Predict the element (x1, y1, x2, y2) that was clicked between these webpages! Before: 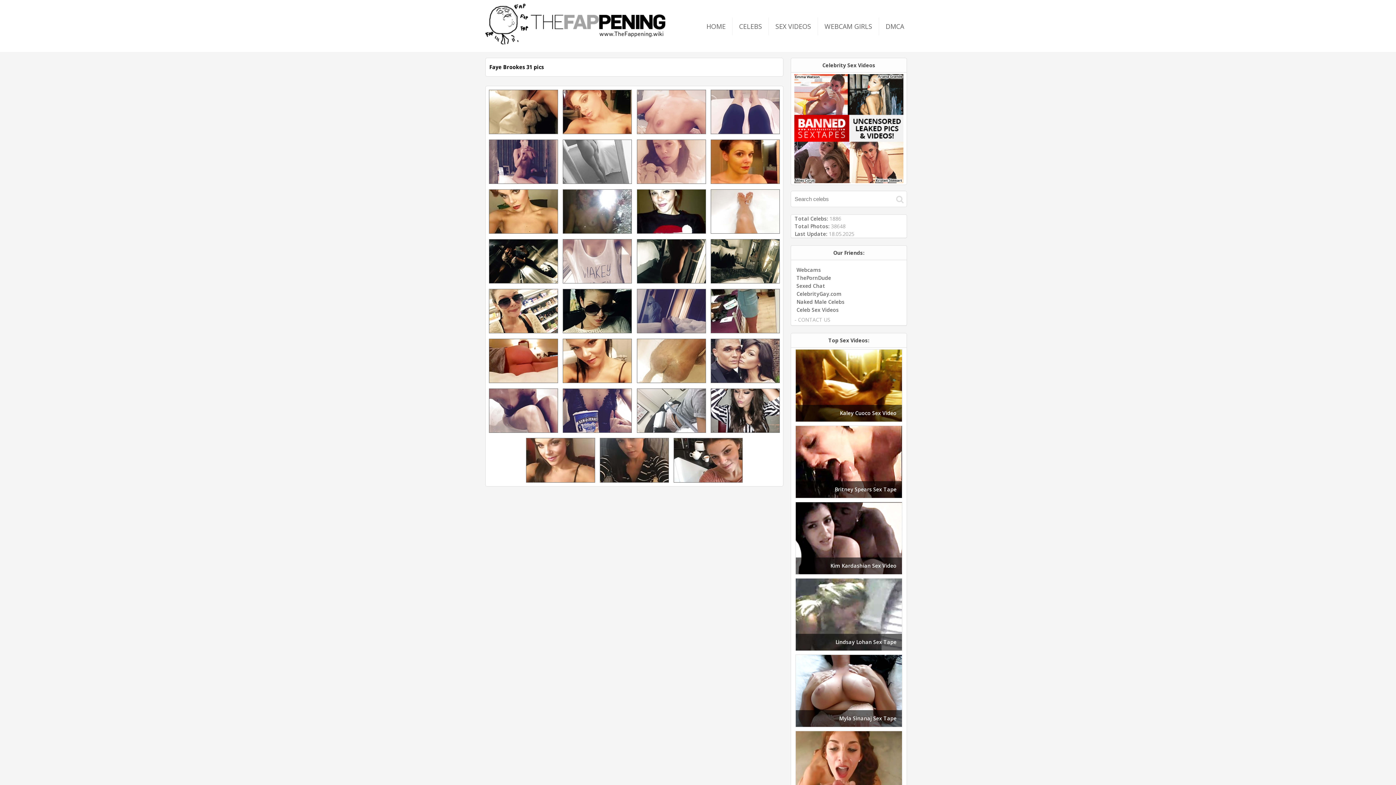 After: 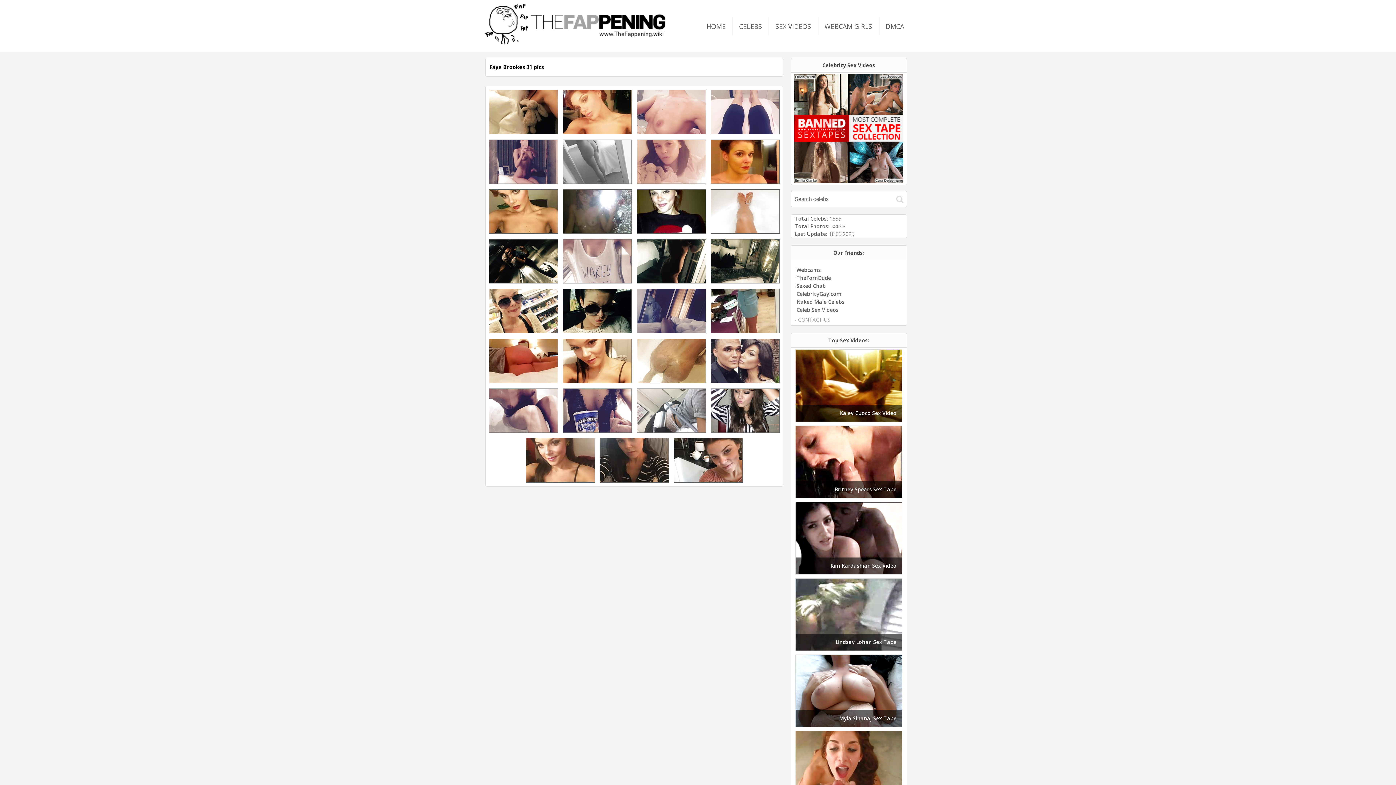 Action: bbox: (637, 177, 706, 185)